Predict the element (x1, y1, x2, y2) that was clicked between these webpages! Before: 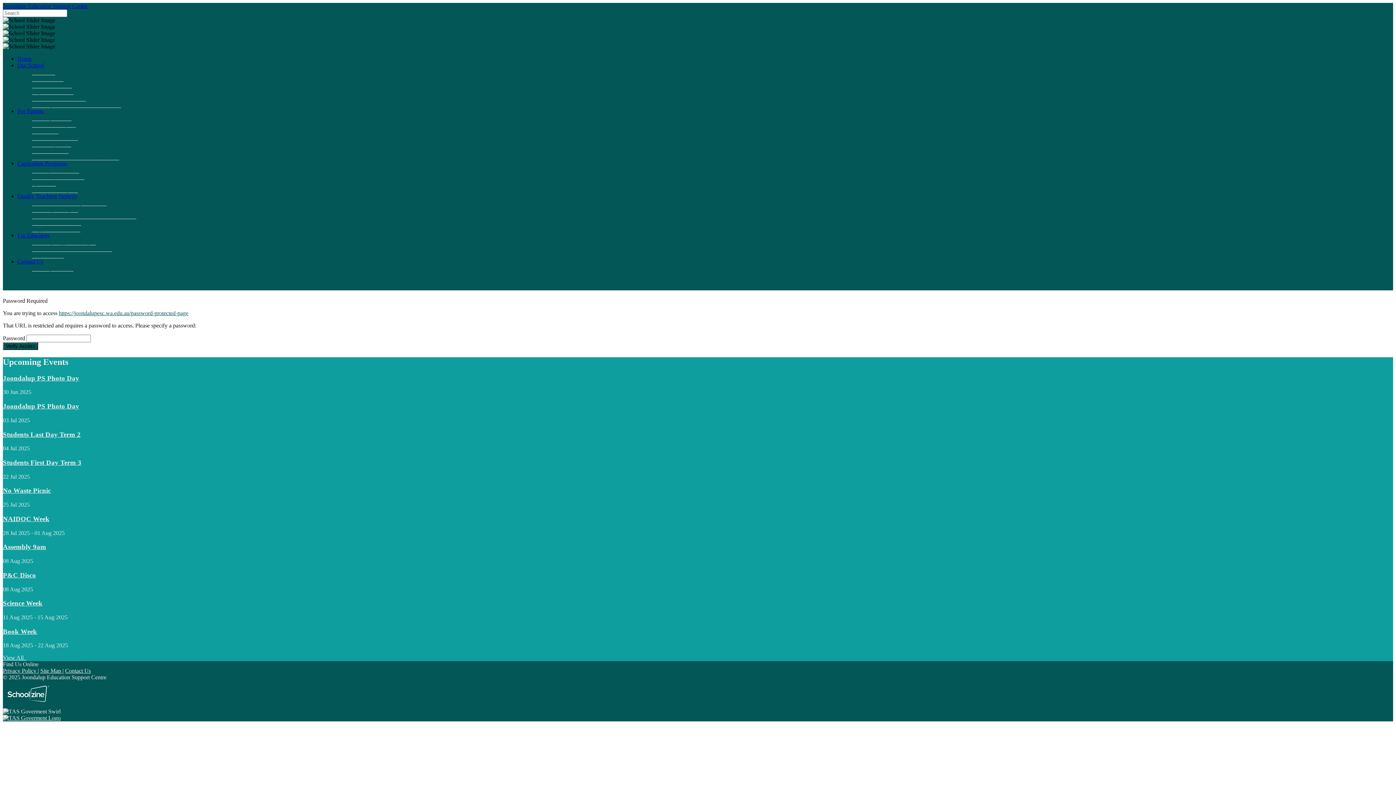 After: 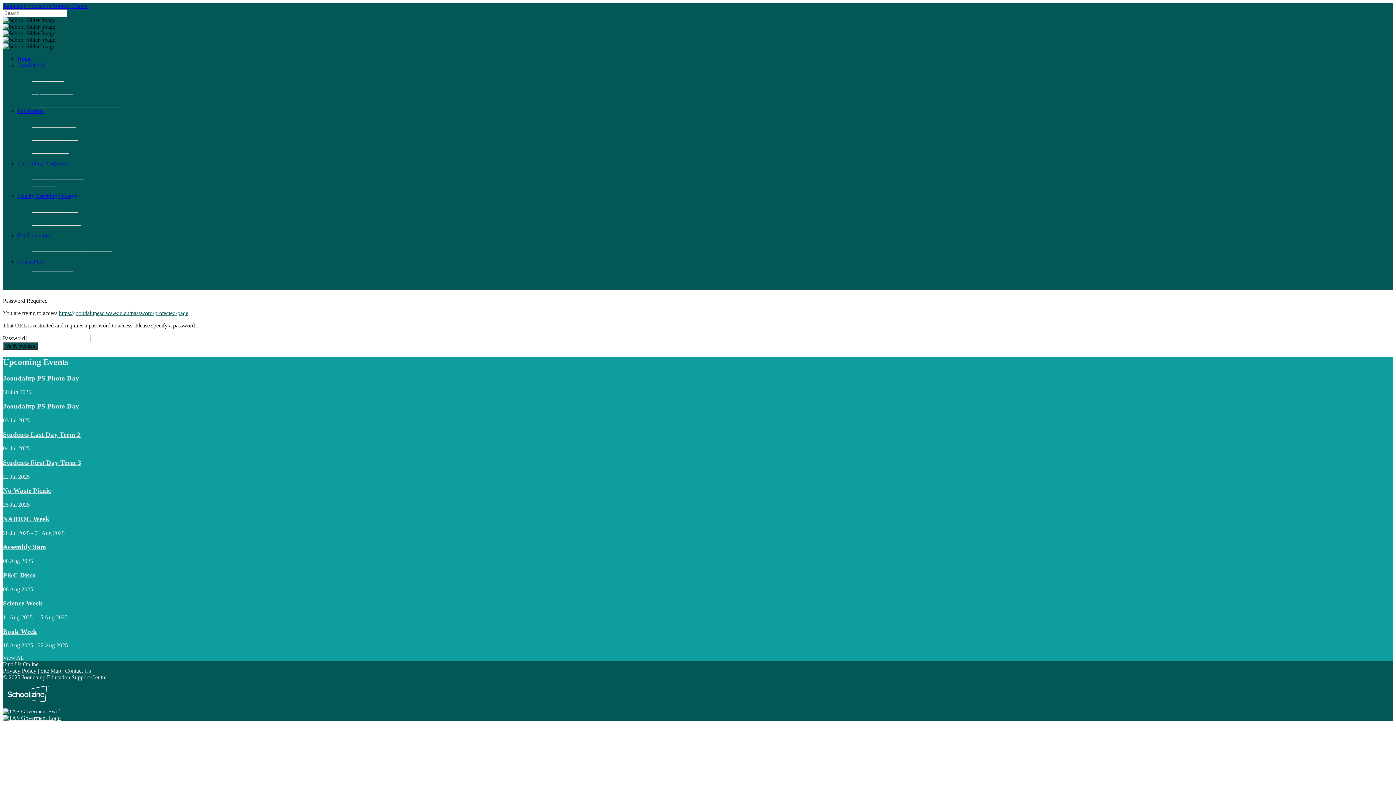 Action: label: NAIDOC Week bbox: (2, 515, 49, 522)